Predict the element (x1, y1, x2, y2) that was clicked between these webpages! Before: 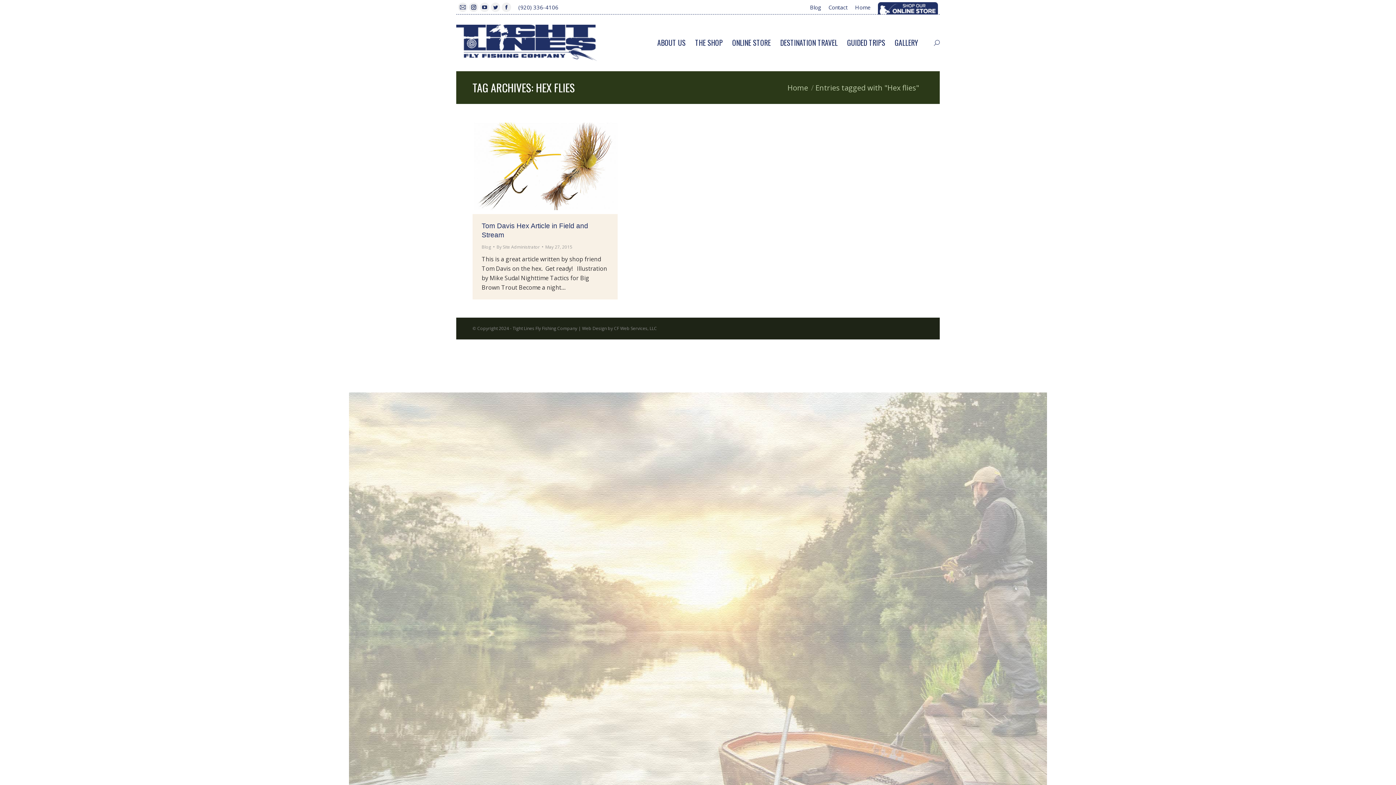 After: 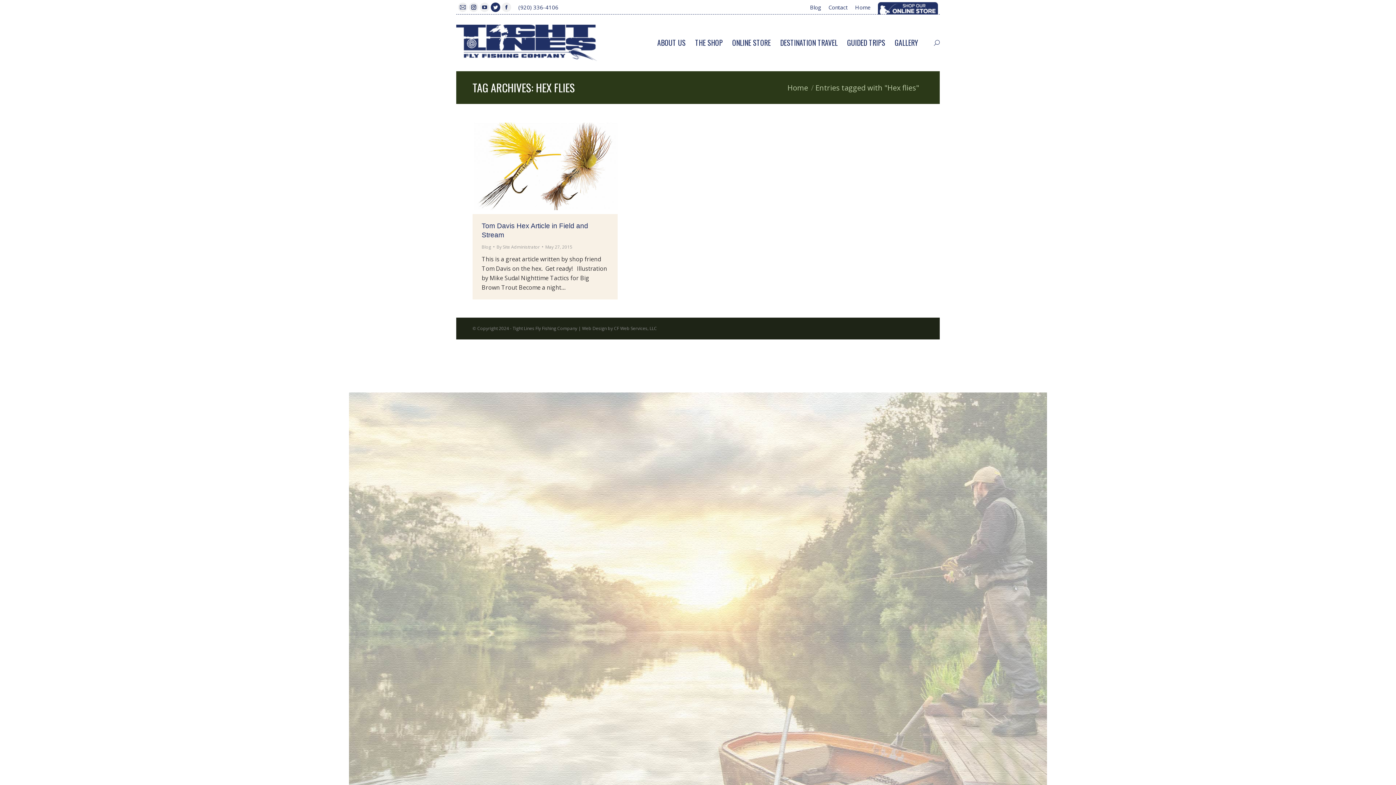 Action: bbox: (490, 2, 500, 12) label: Twitter page opens in new window